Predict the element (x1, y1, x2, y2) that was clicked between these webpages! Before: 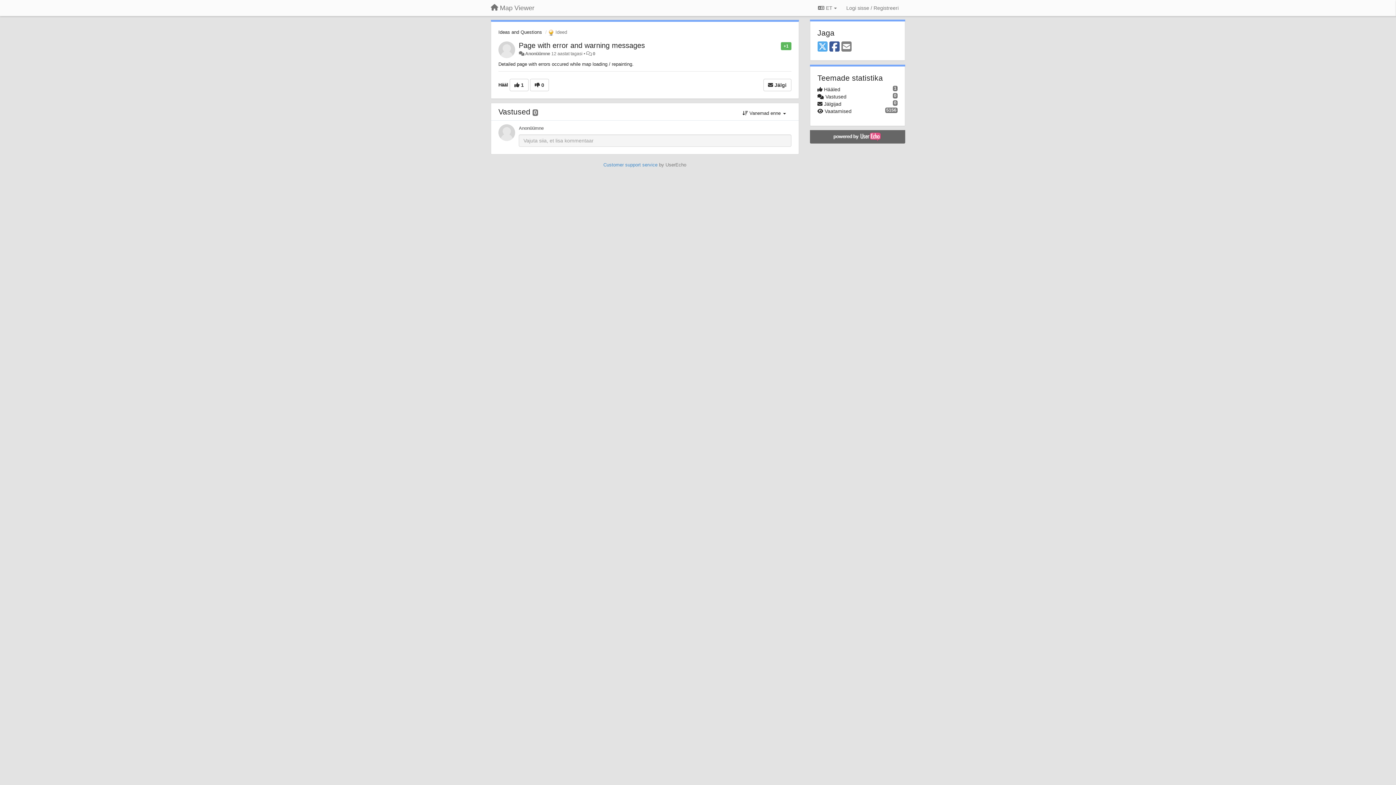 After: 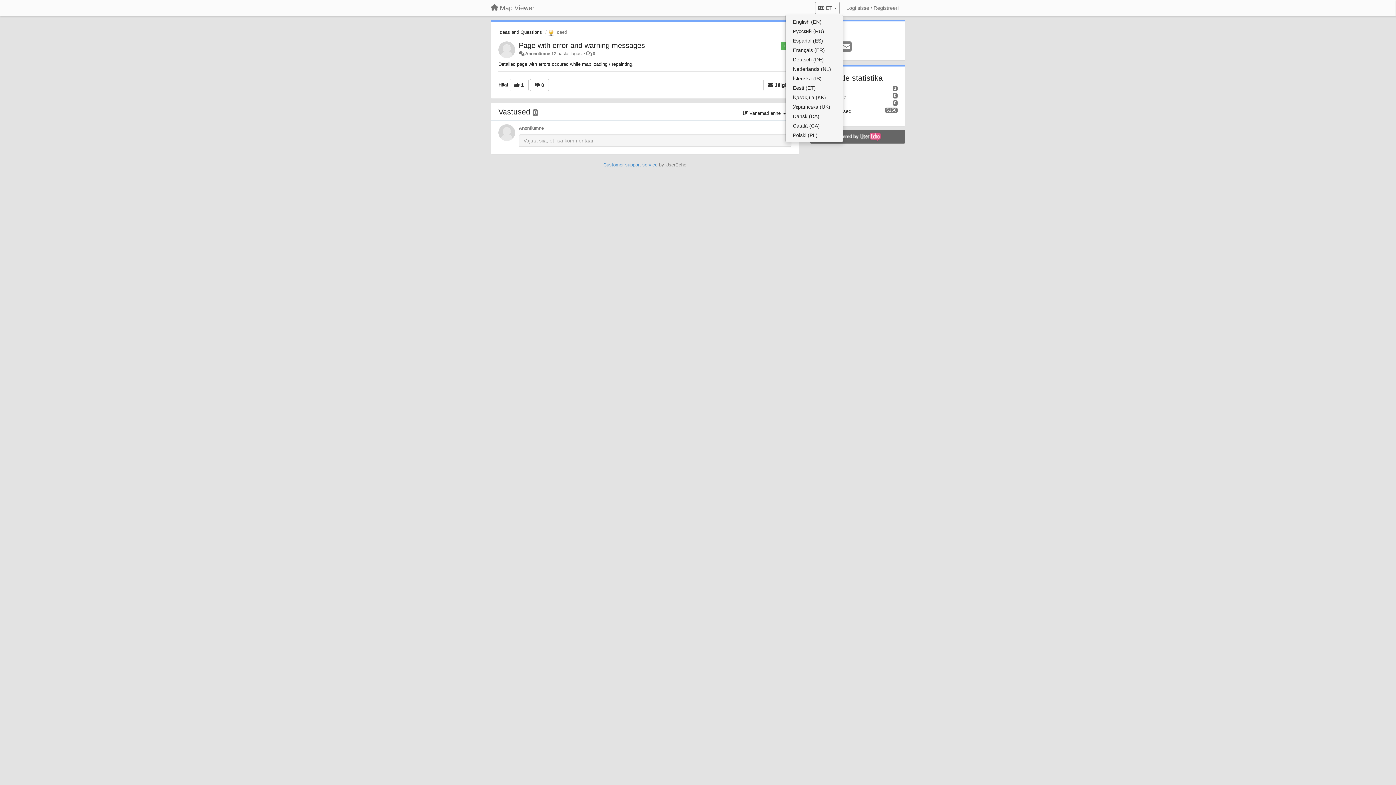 Action: bbox: (815, 1, 840, 14) label:  ET 